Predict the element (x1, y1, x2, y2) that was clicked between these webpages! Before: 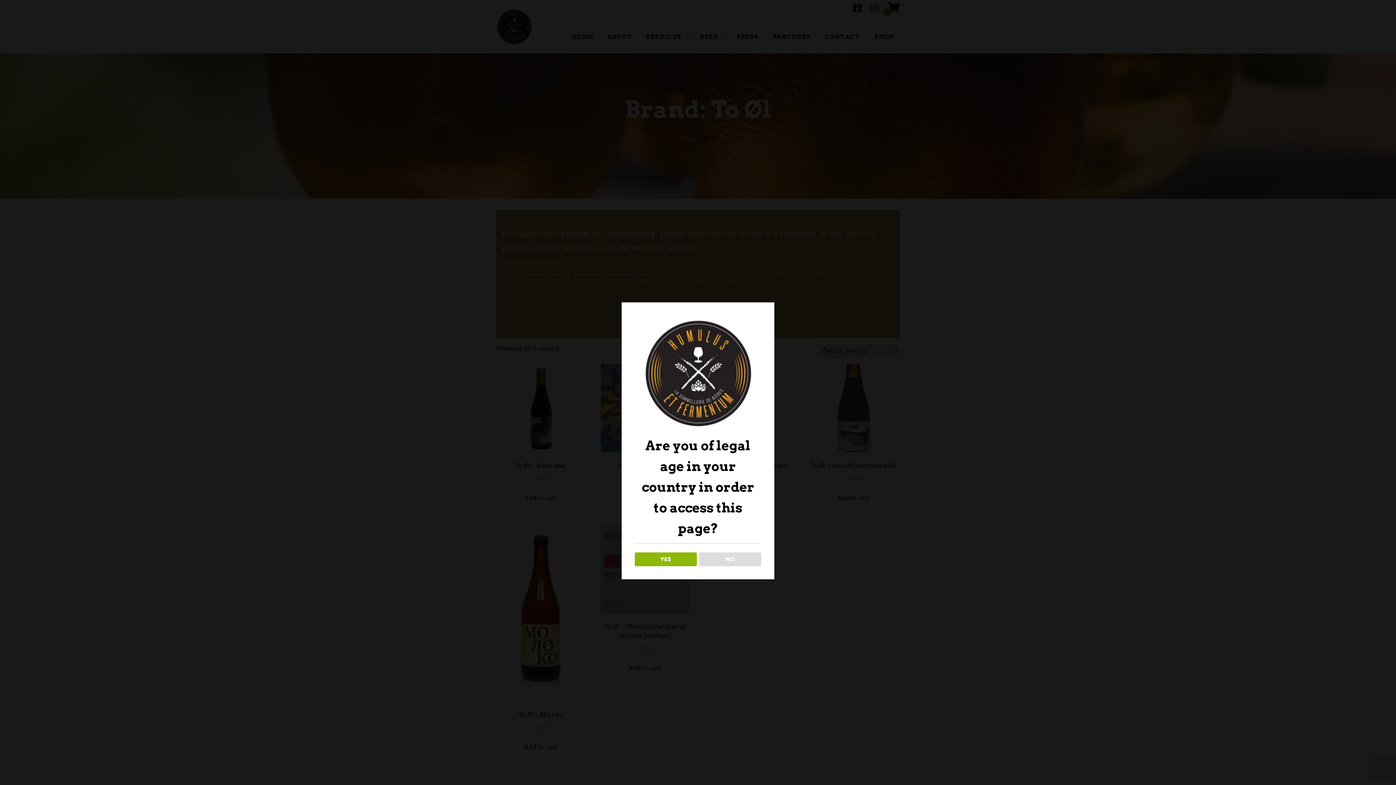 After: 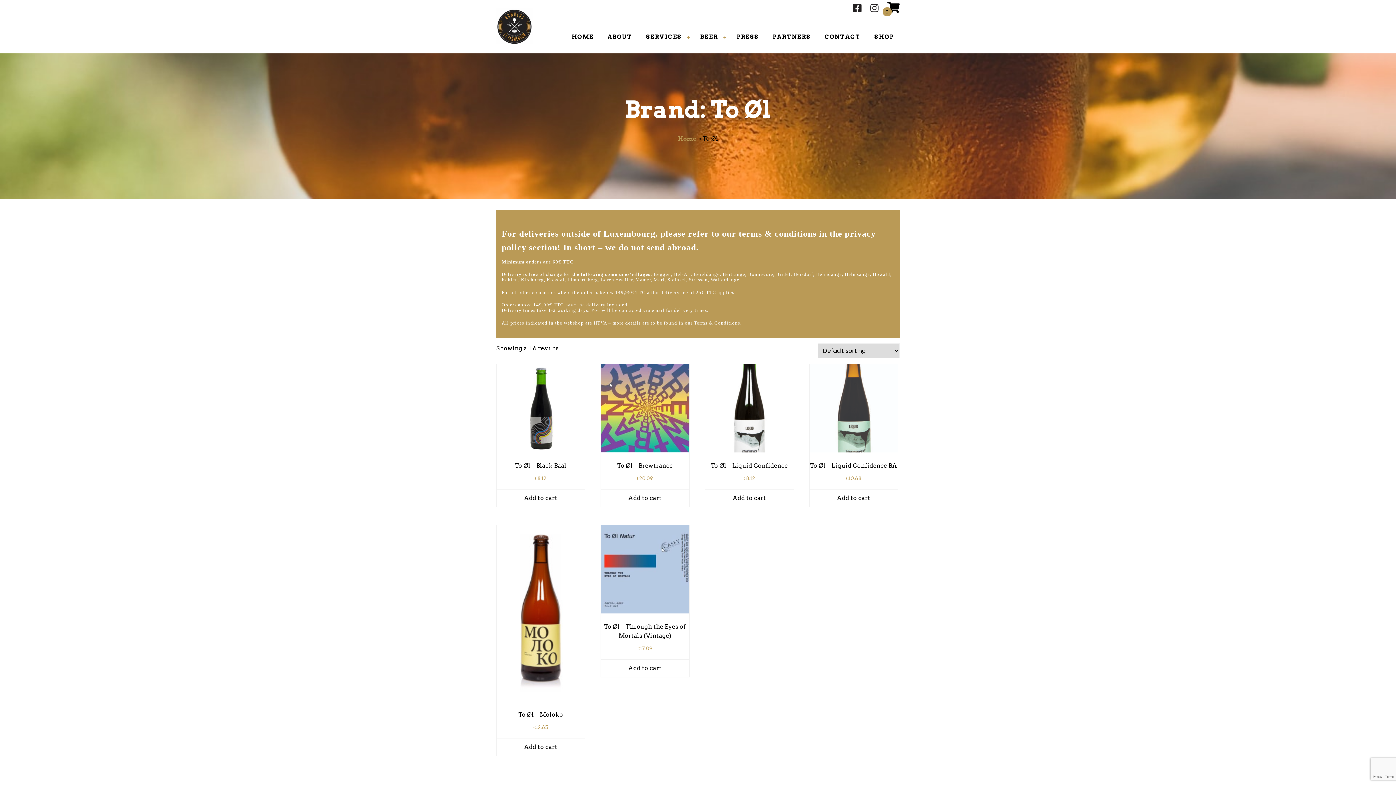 Action: bbox: (634, 552, 696, 566) label: YES